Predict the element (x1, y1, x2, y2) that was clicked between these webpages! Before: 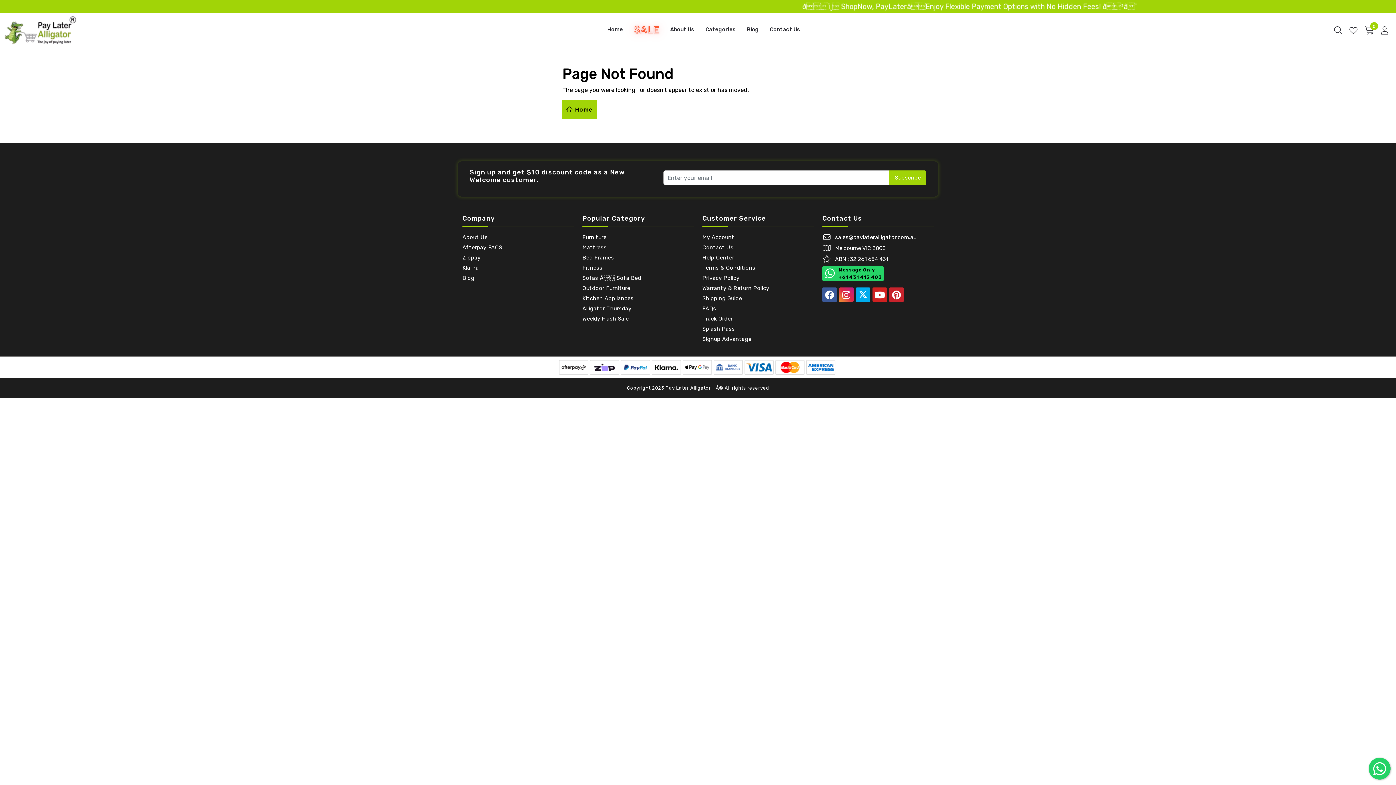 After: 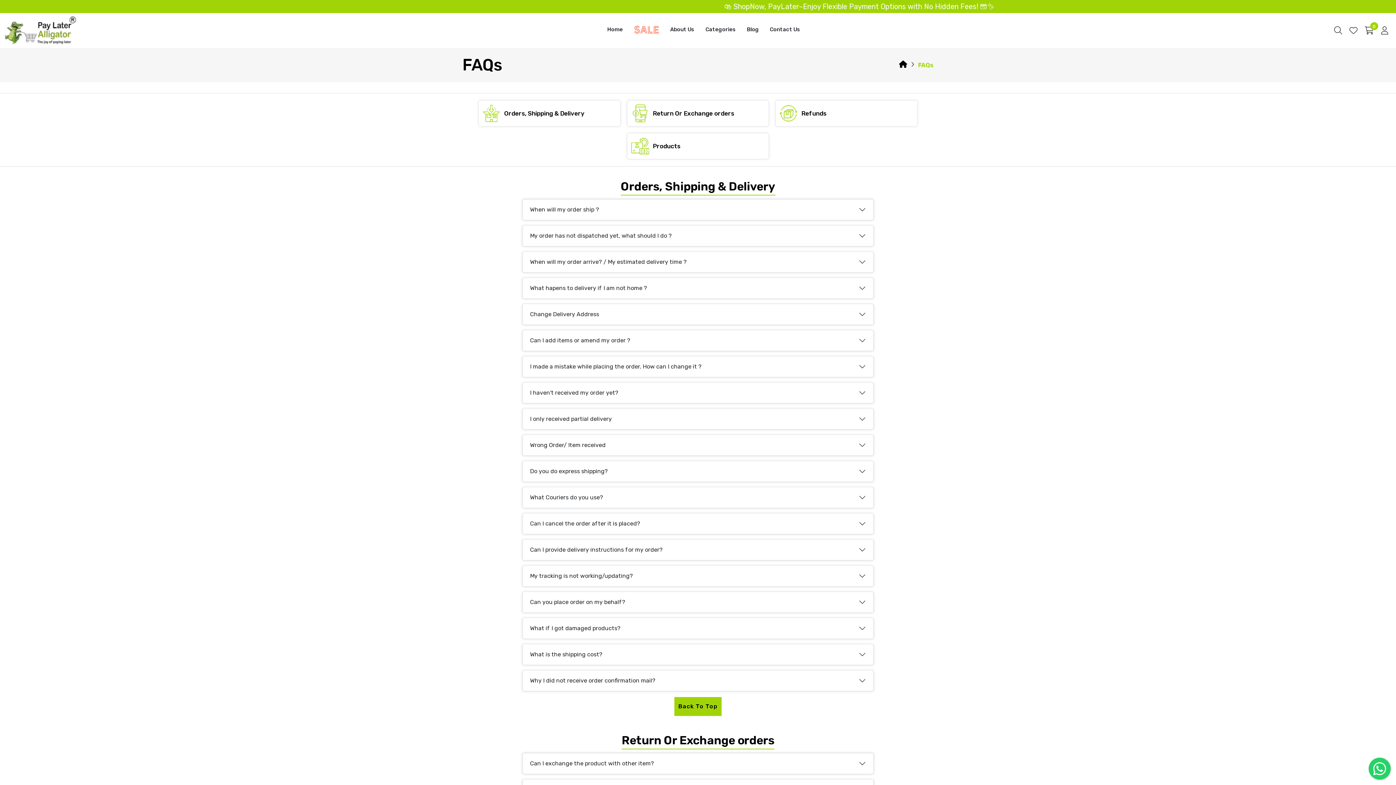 Action: label: FAQs bbox: (702, 305, 716, 312)